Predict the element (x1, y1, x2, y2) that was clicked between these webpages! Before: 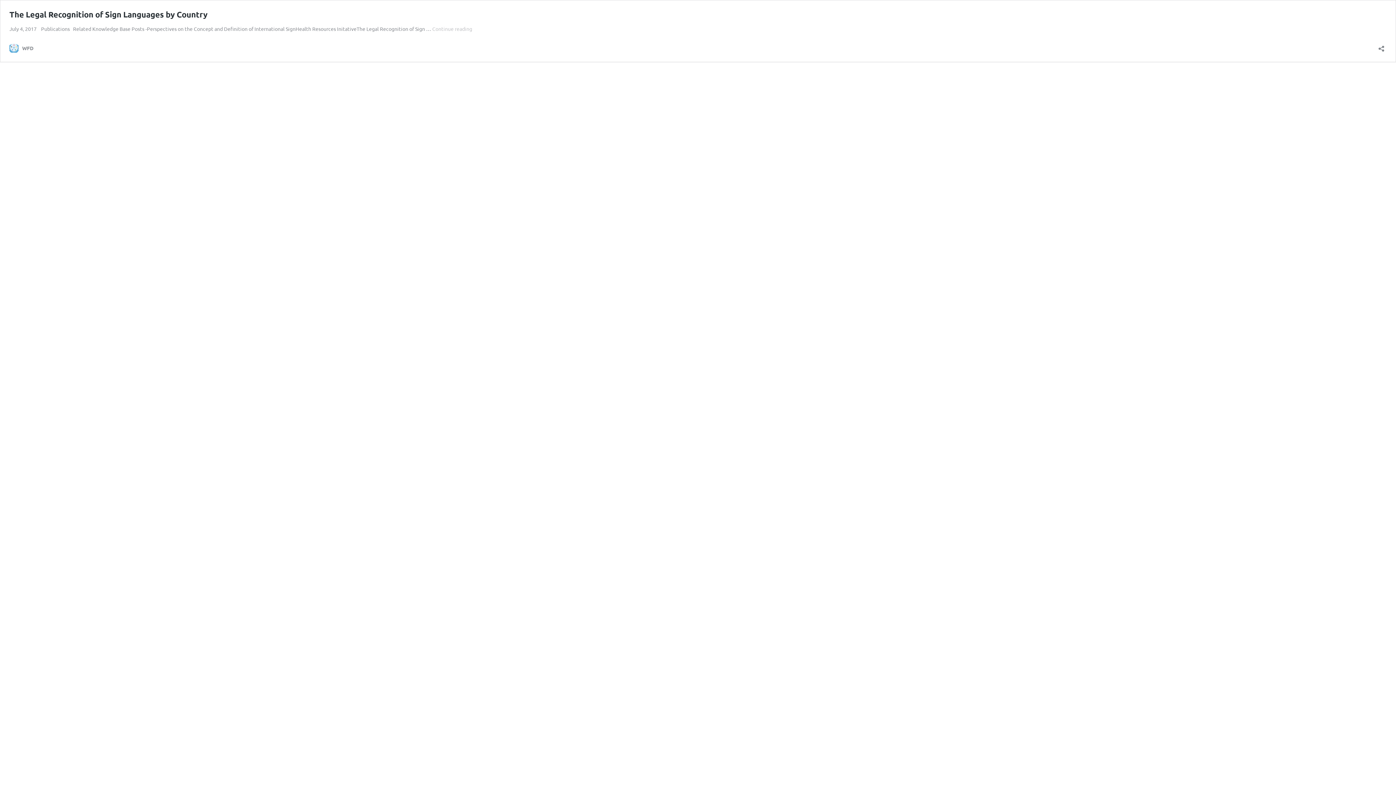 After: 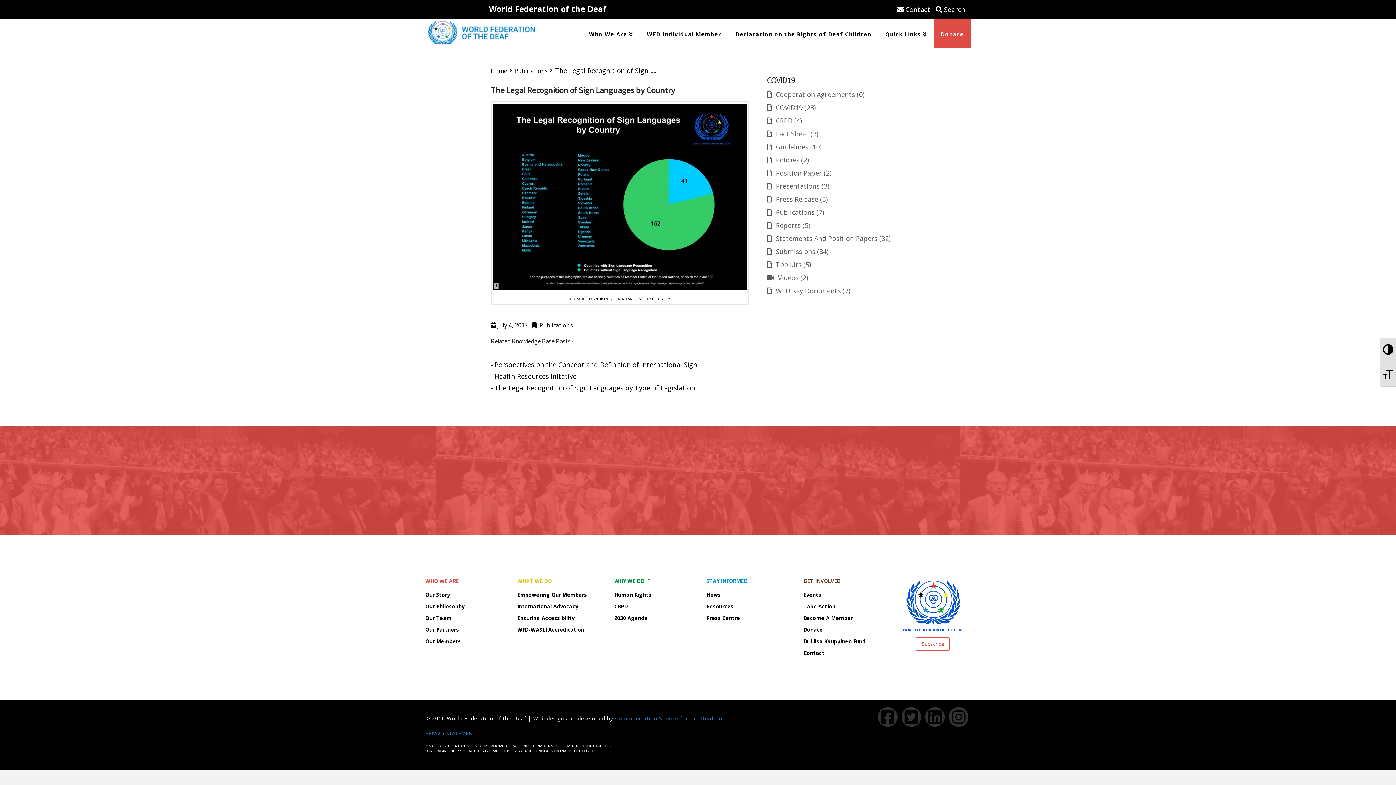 Action: bbox: (432, 25, 472, 32) label: Continue reading
The Legal Recognition of Sign Languages by Country